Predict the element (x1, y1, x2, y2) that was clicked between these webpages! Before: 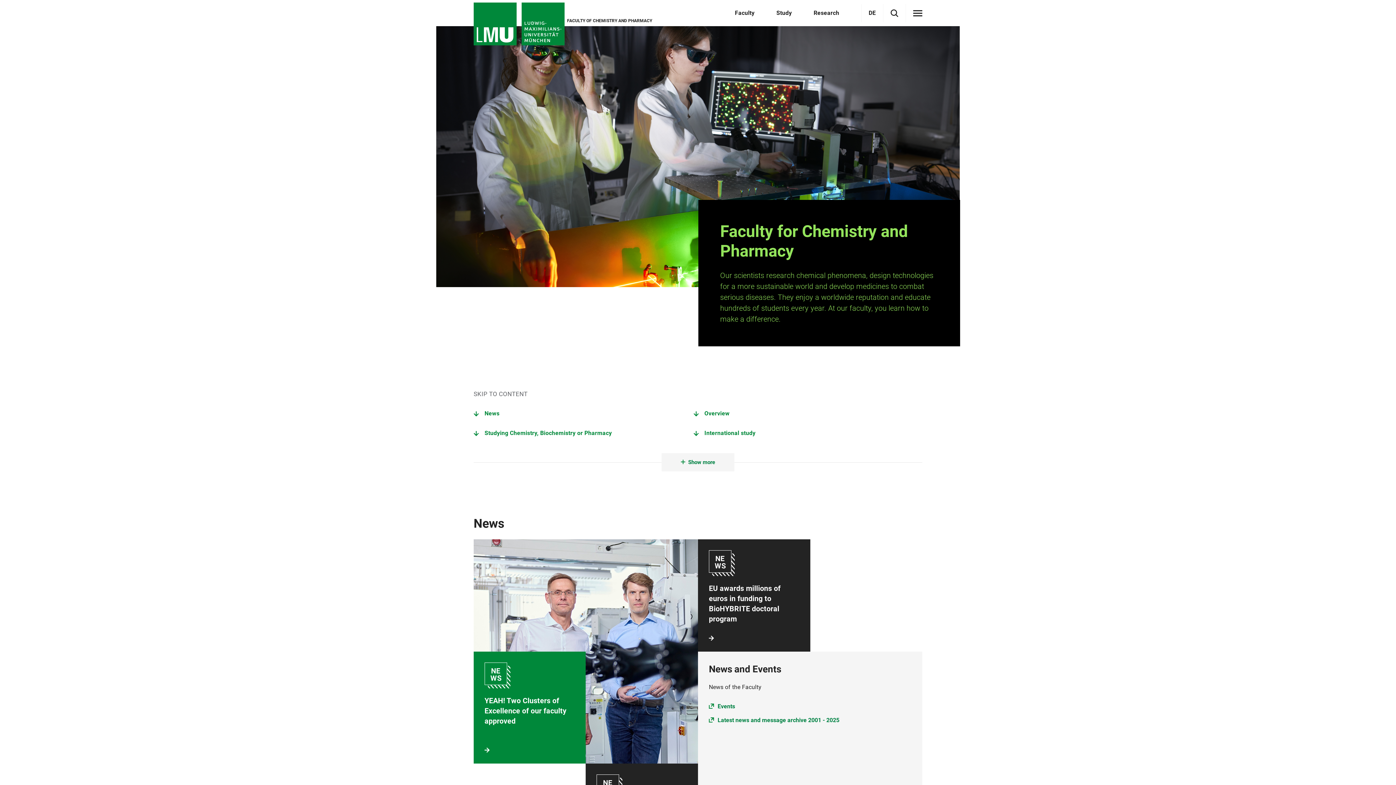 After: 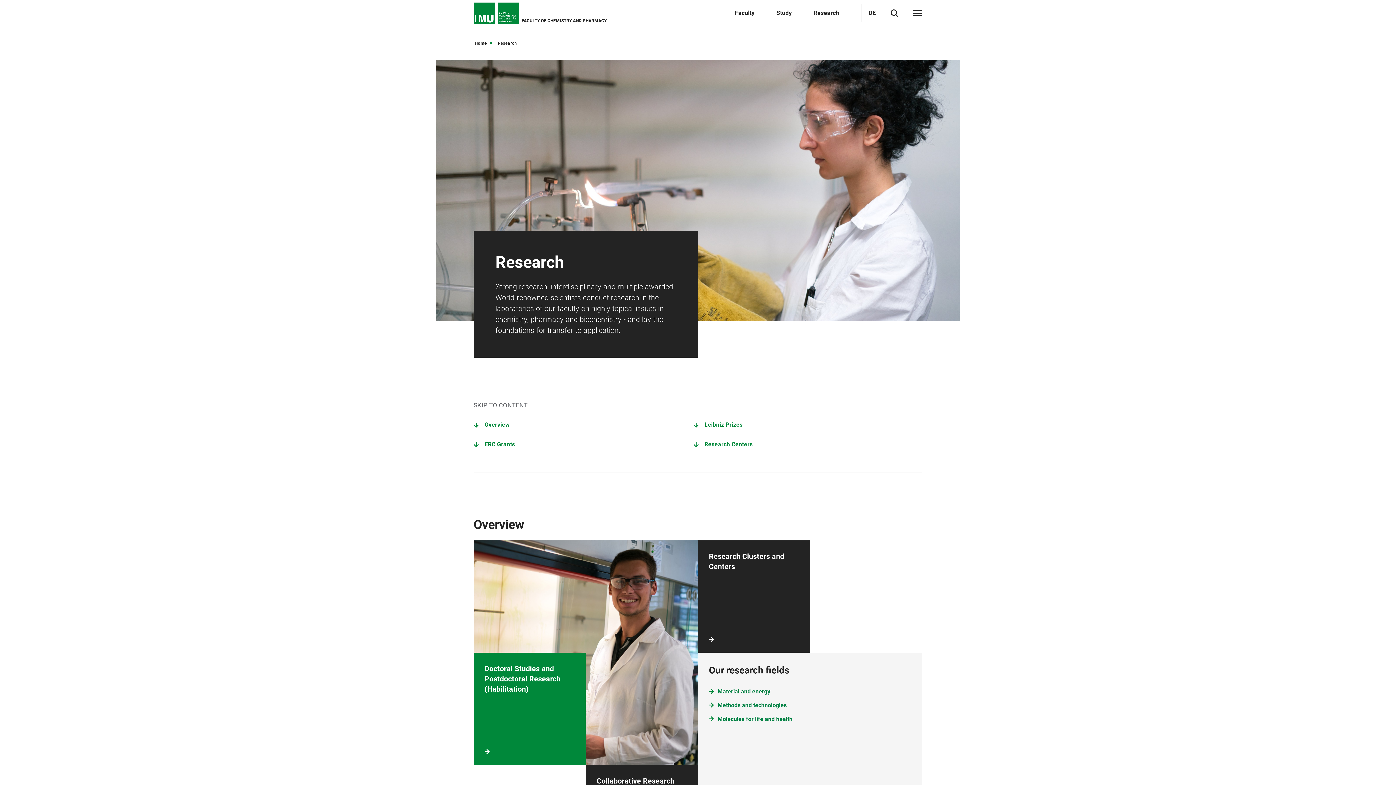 Action: label: Research bbox: (813, 9, 839, 16)